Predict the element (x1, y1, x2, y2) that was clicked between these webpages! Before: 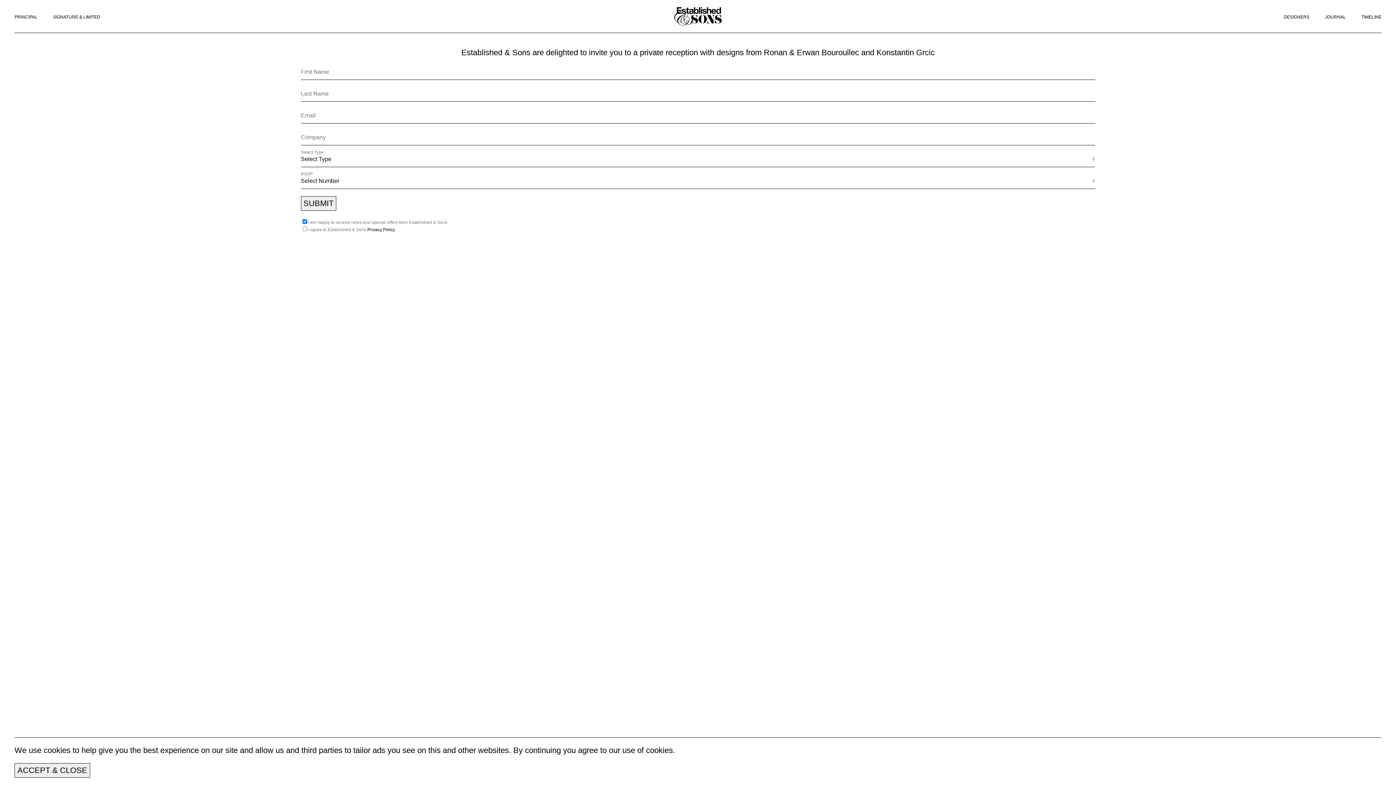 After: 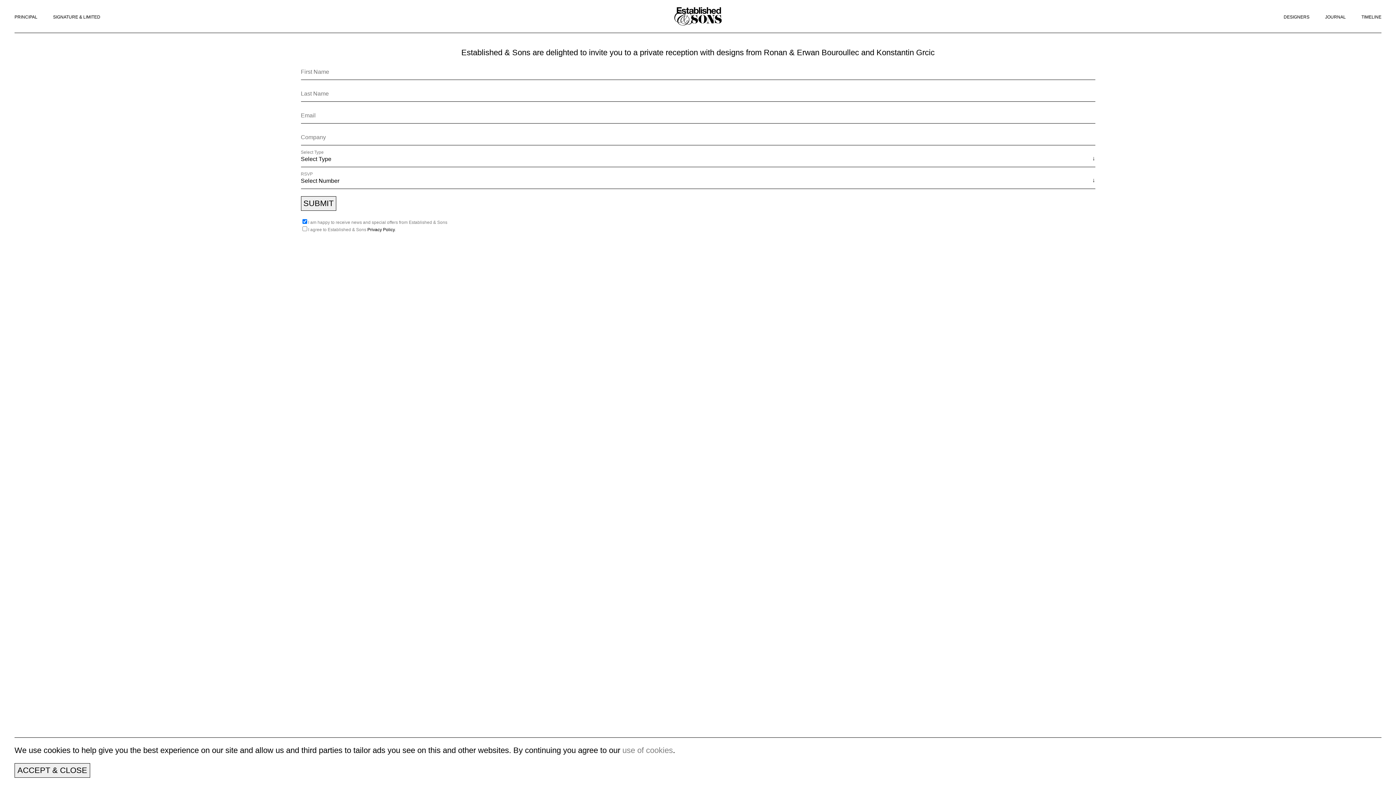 Action: label: use of cookies bbox: (622, 746, 673, 755)